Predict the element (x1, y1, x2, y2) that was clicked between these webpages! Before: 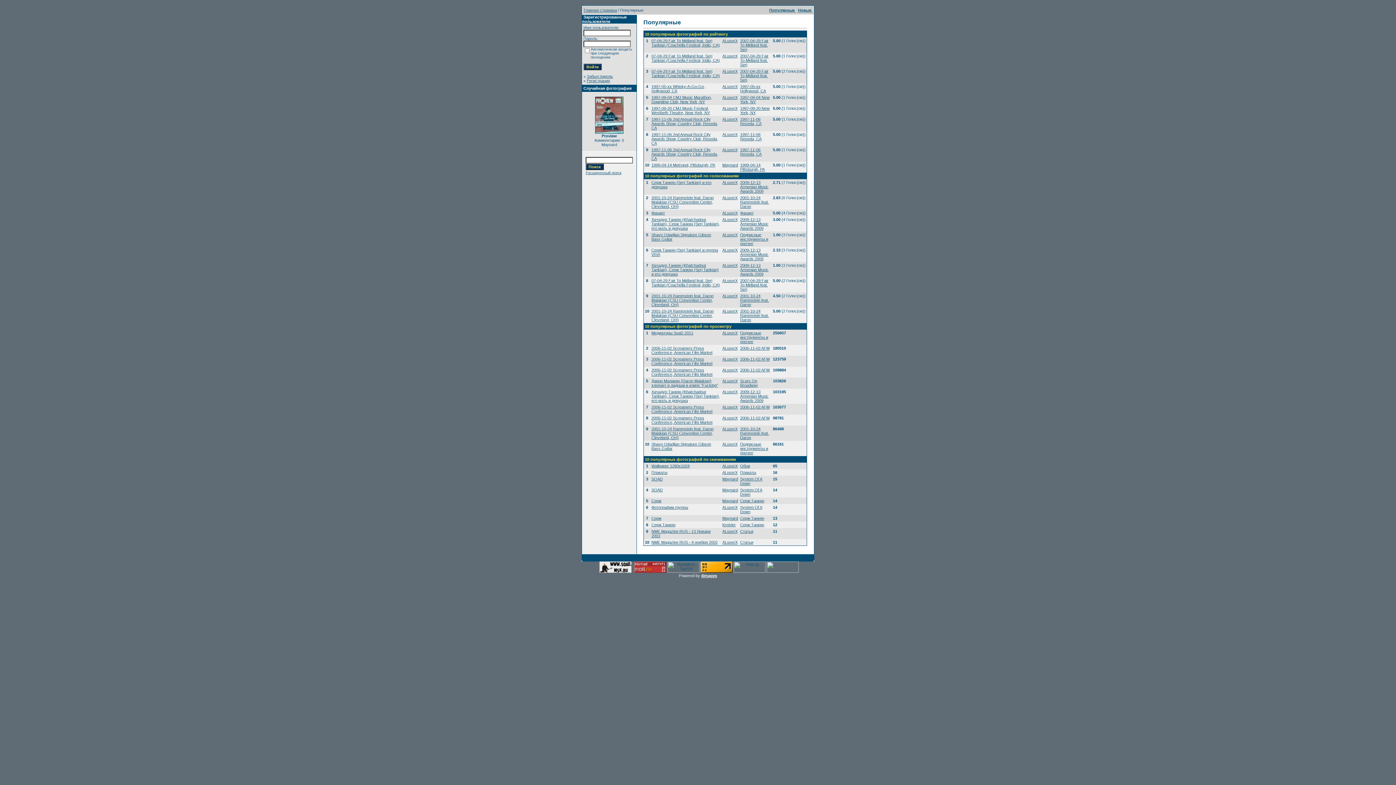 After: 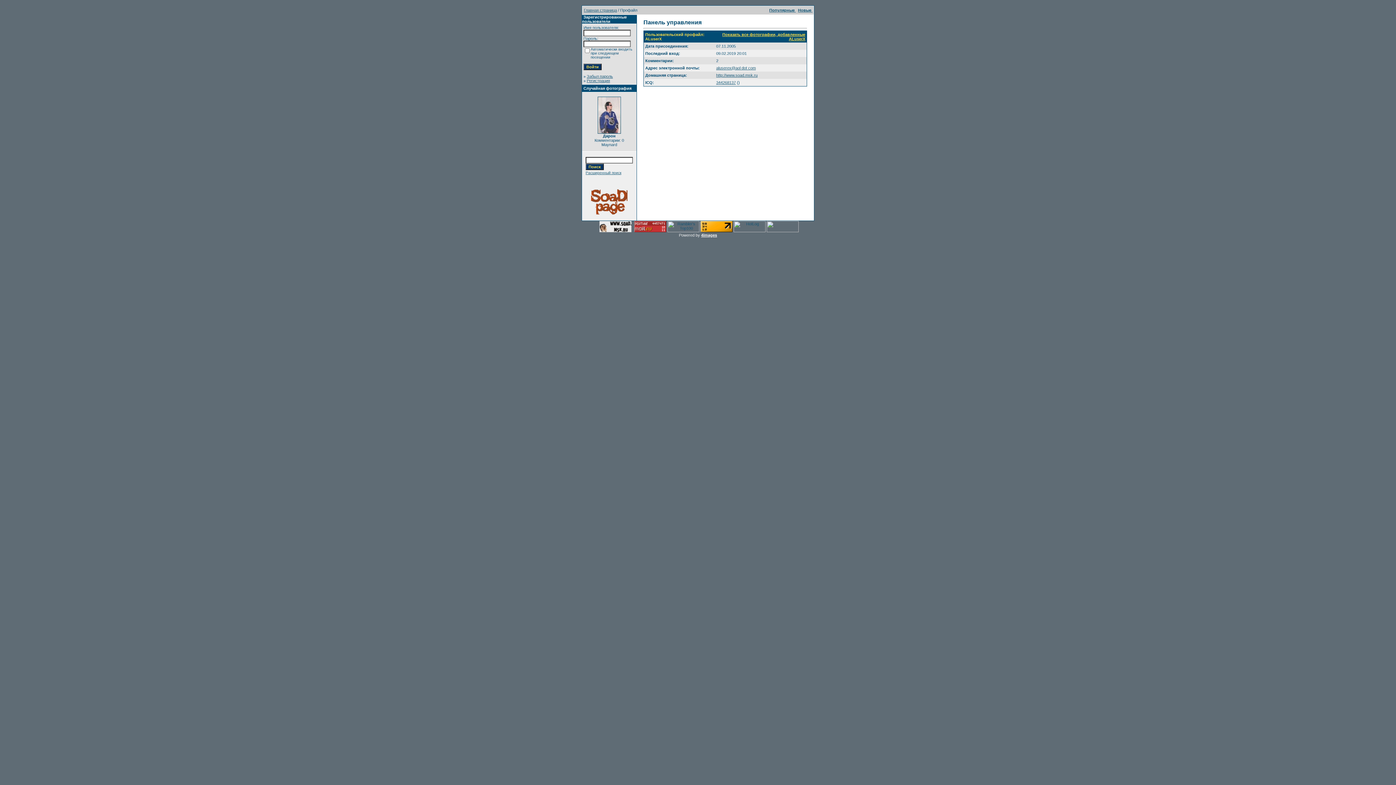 Action: bbox: (722, 405, 737, 409) label: ALuserX